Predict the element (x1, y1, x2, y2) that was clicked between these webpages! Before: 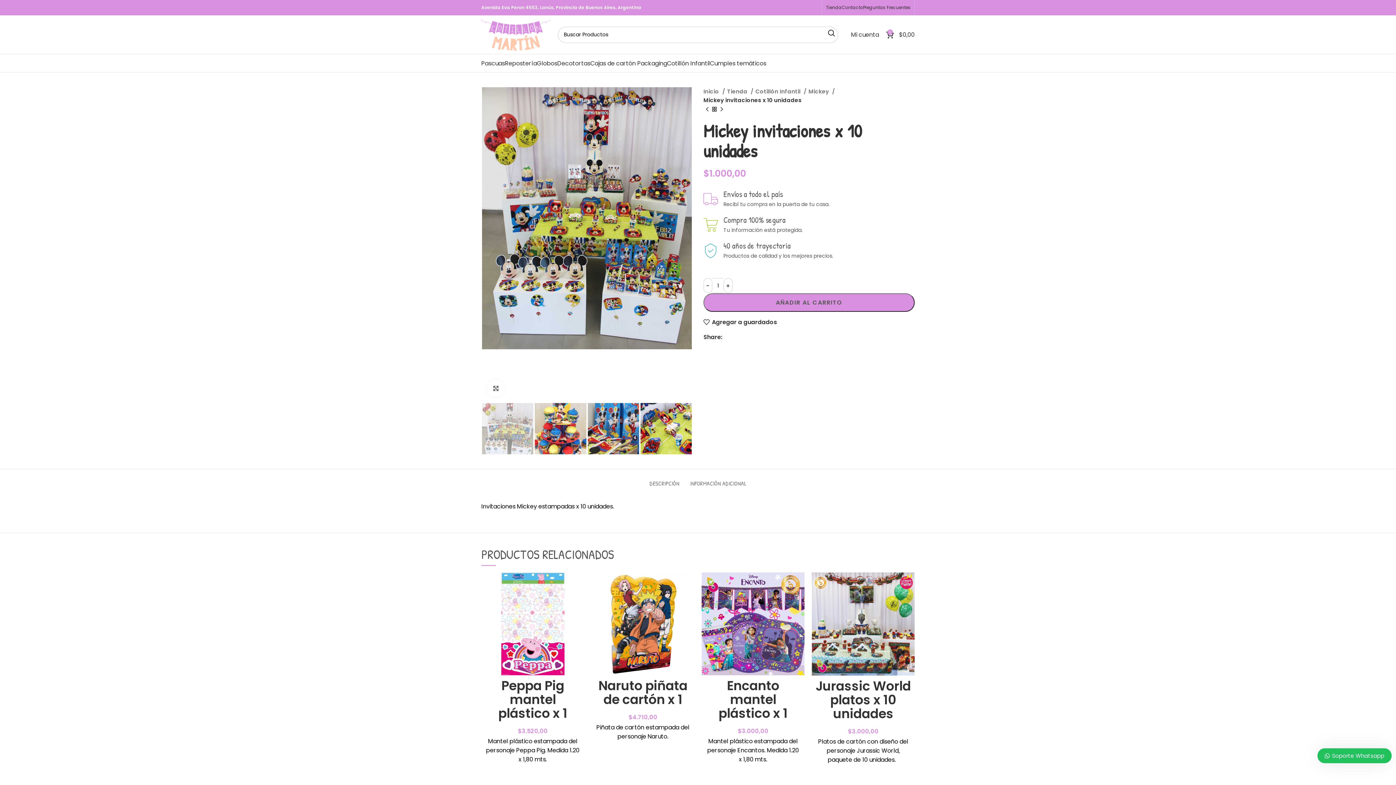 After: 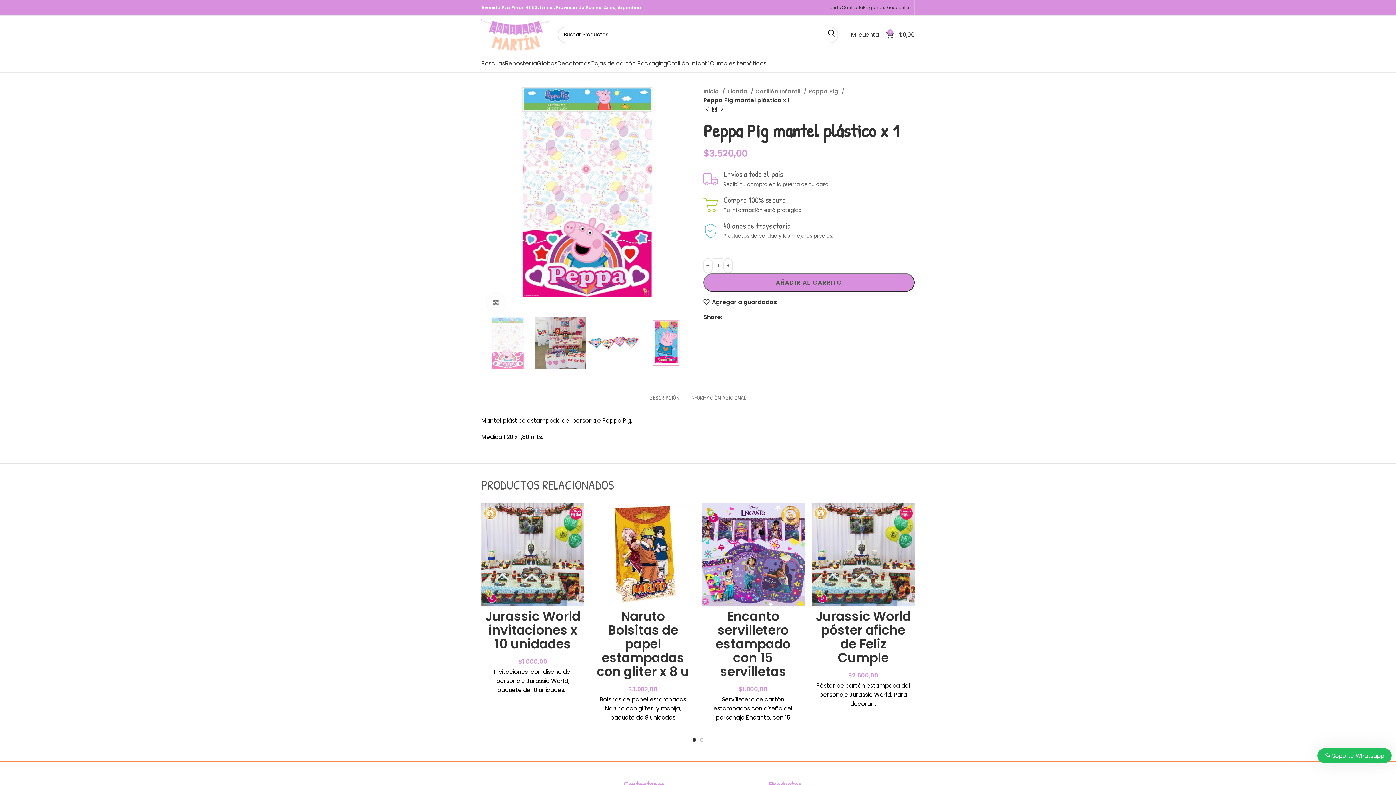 Action: label: Peppa Pig mantel plástico x 1 bbox: (498, 677, 567, 722)